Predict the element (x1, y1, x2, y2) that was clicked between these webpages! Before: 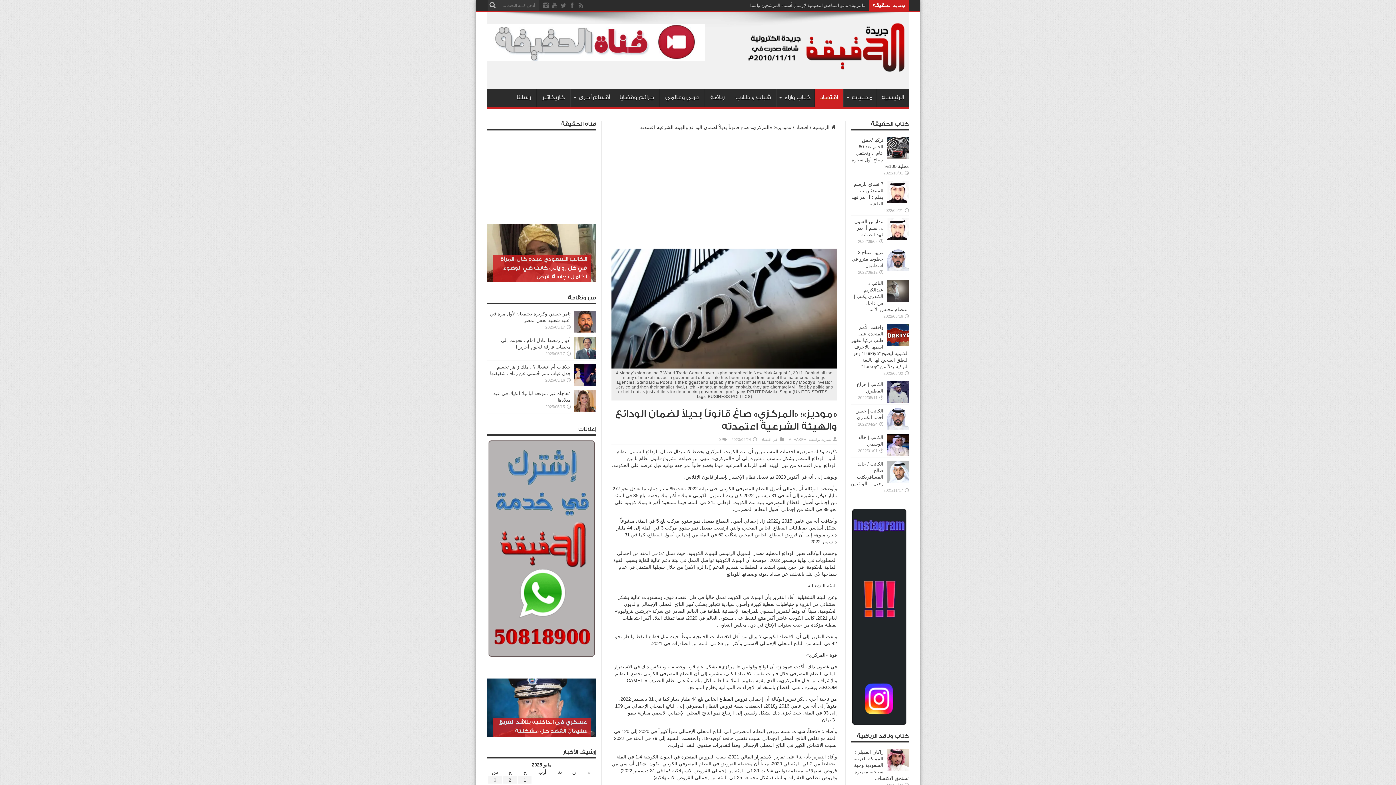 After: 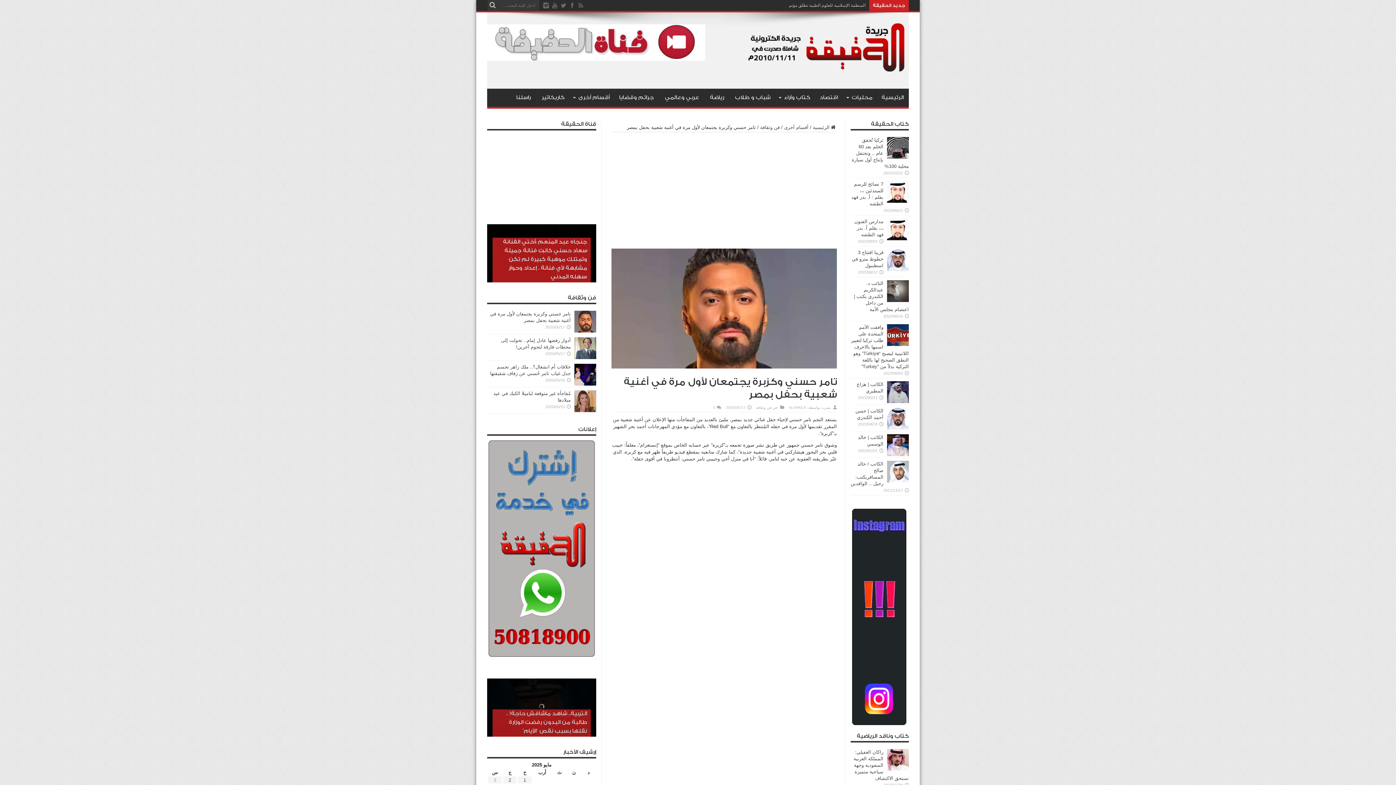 Action: bbox: (574, 328, 596, 333)